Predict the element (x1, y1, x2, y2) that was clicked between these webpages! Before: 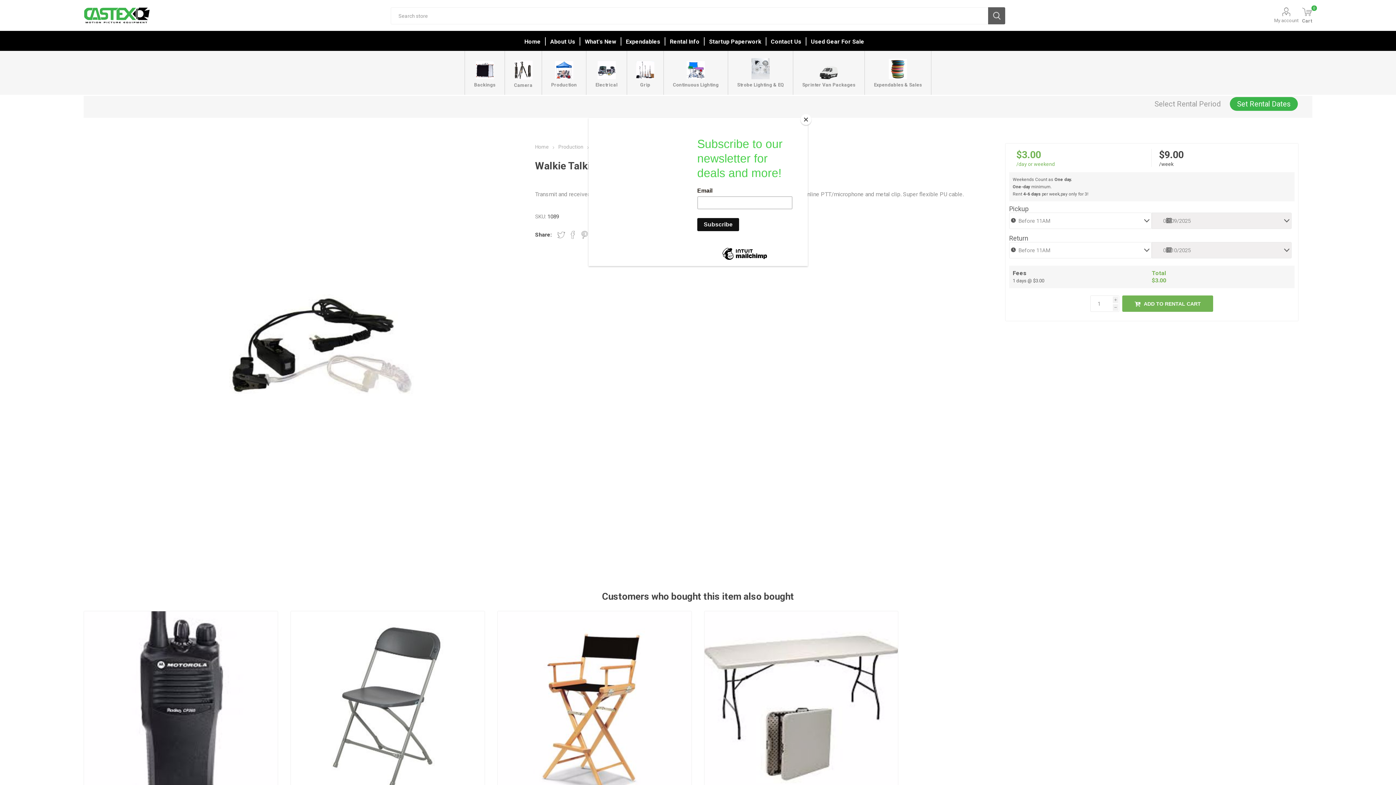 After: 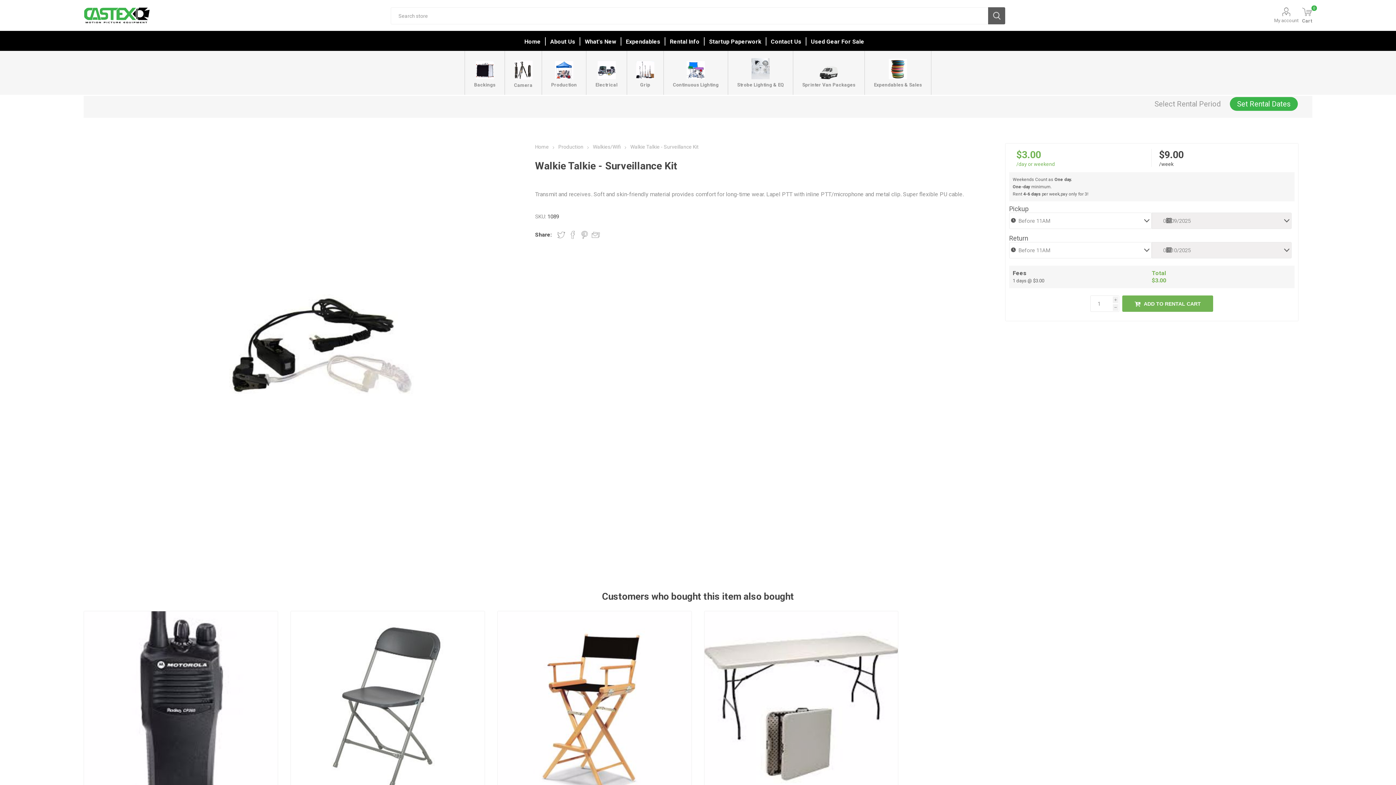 Action: bbox: (800, 114, 811, 125) label: Close